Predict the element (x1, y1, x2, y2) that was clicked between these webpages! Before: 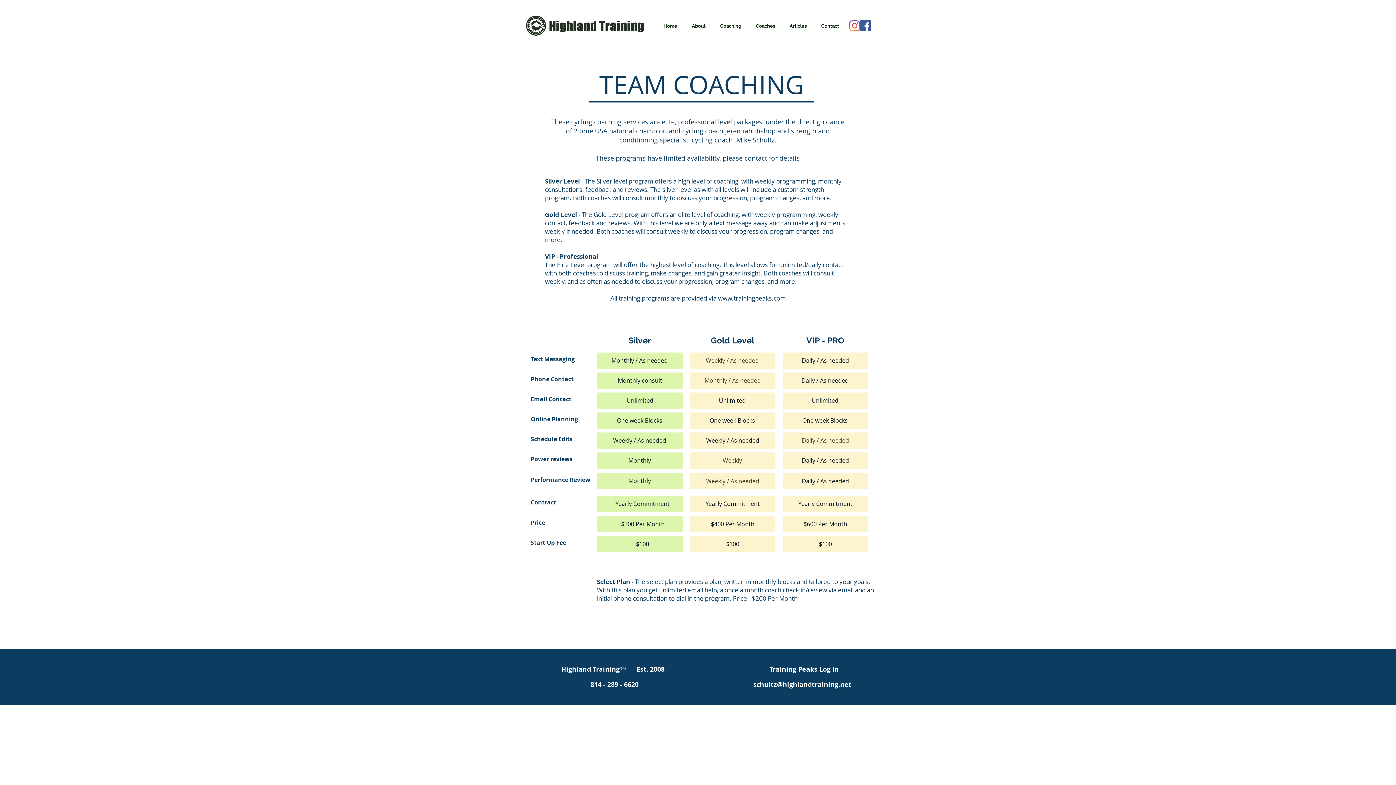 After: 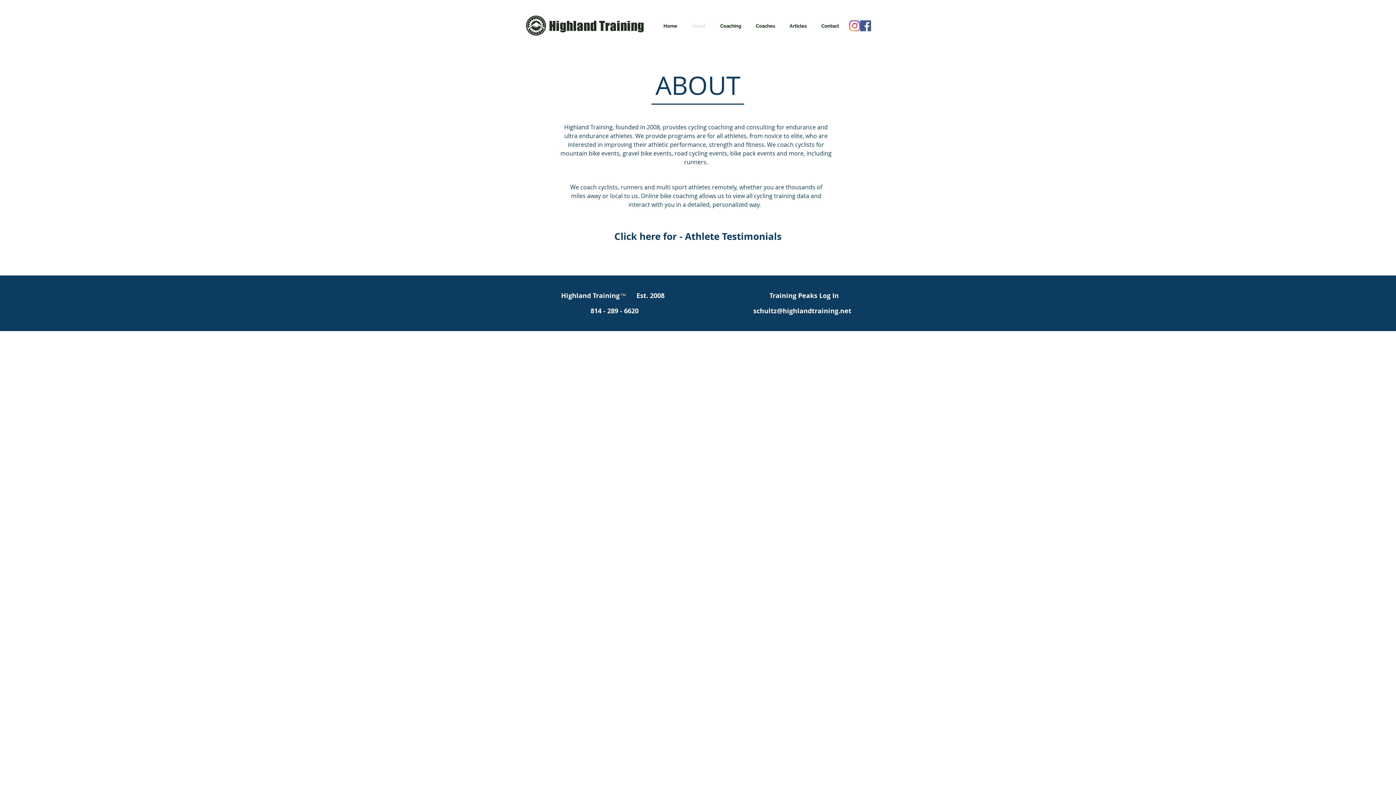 Action: label: About bbox: (684, 21, 713, 30)